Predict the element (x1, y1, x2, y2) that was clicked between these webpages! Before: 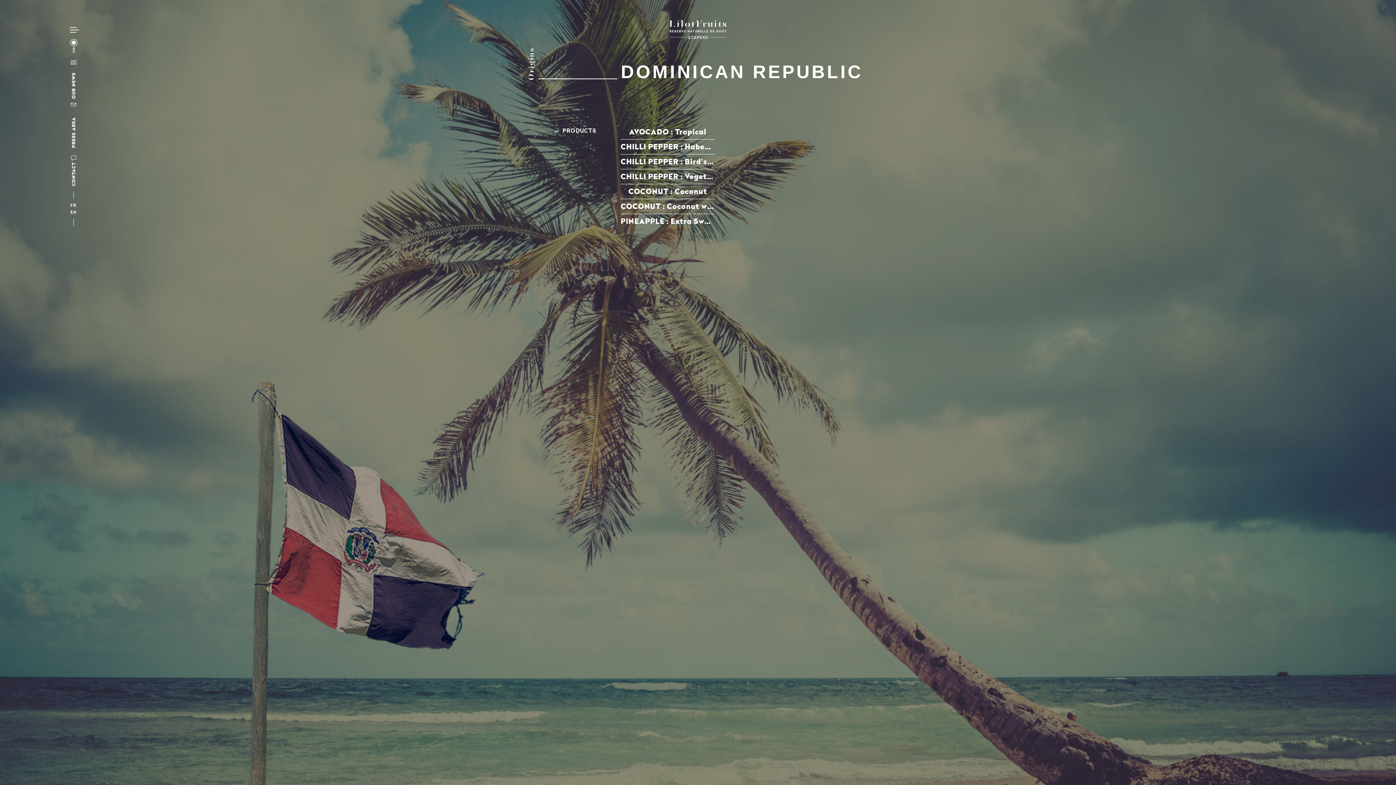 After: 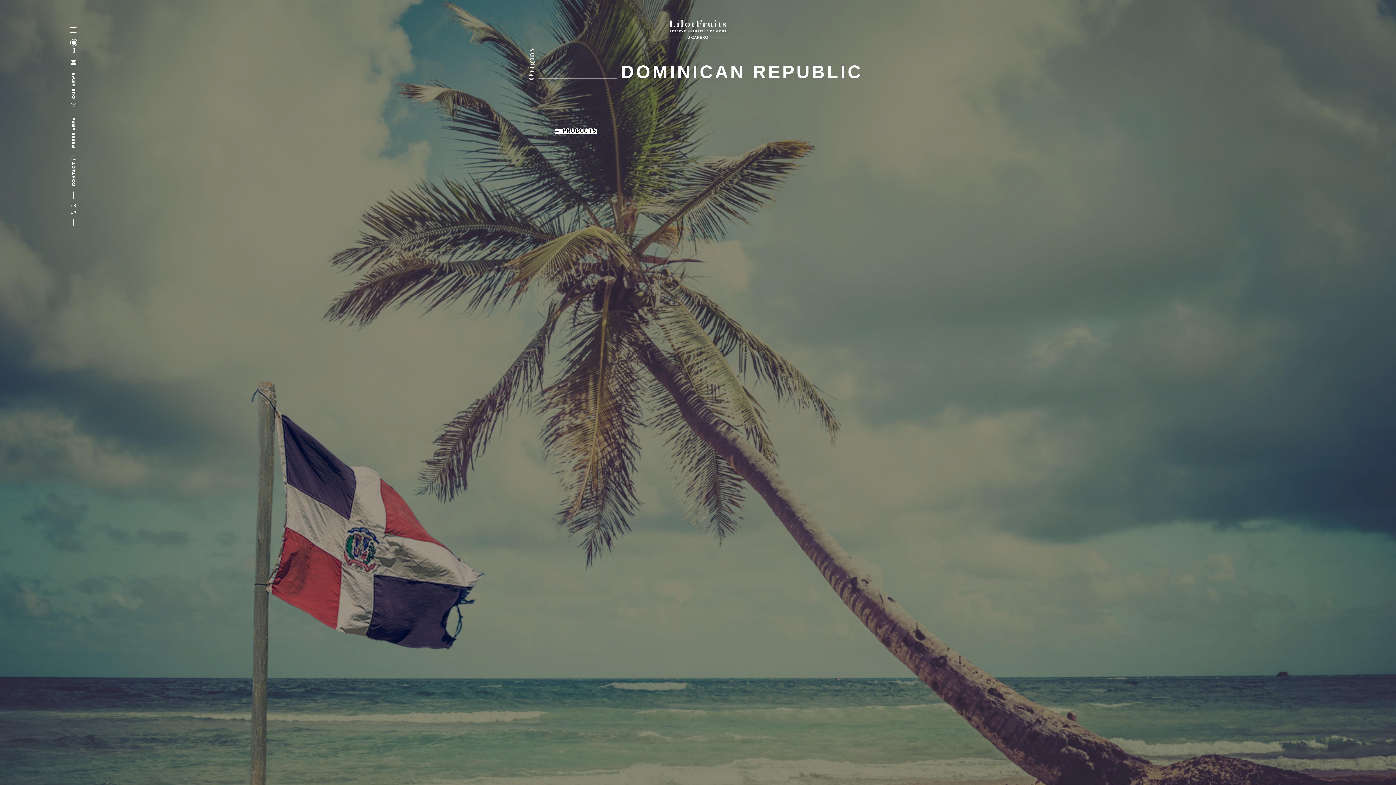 Action: label: —  PRODUCTS bbox: (554, 128, 596, 134)